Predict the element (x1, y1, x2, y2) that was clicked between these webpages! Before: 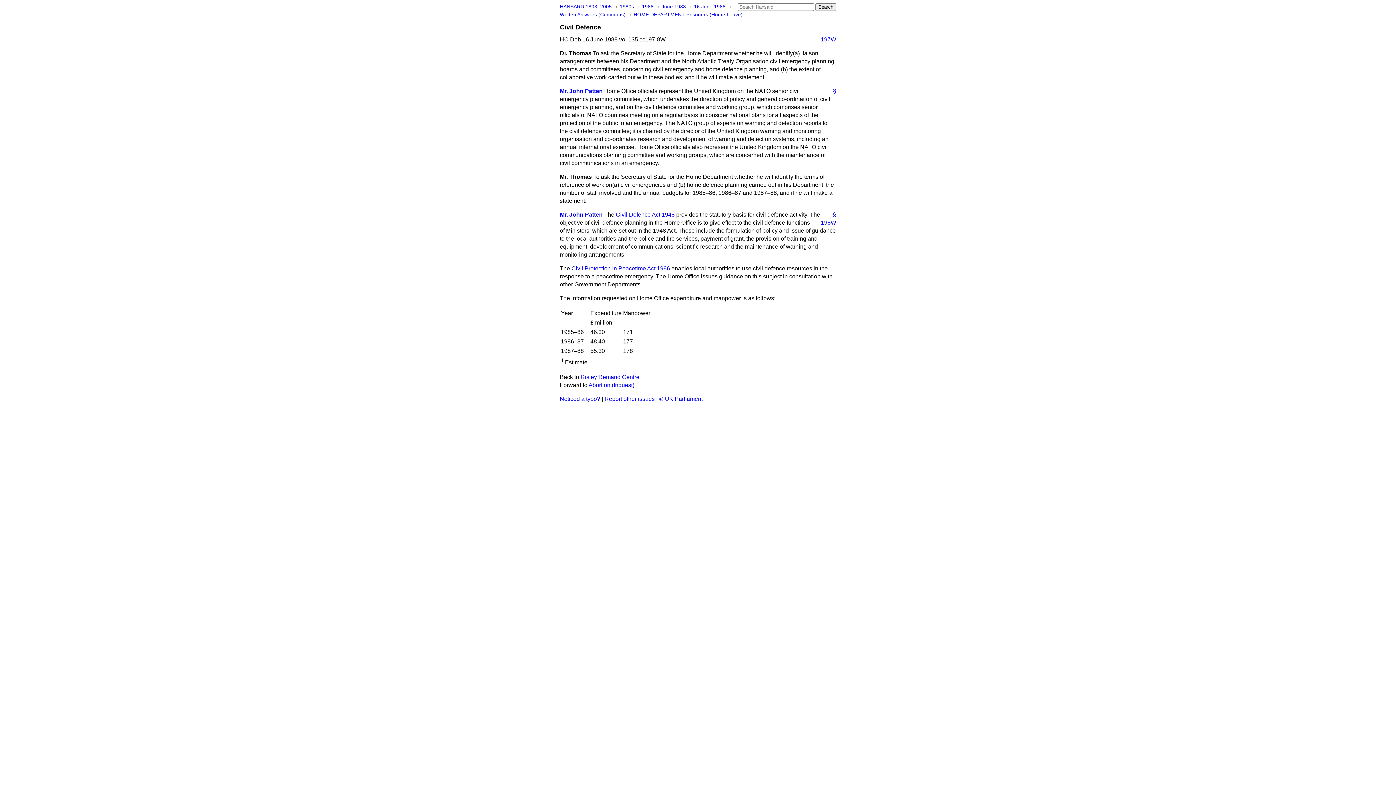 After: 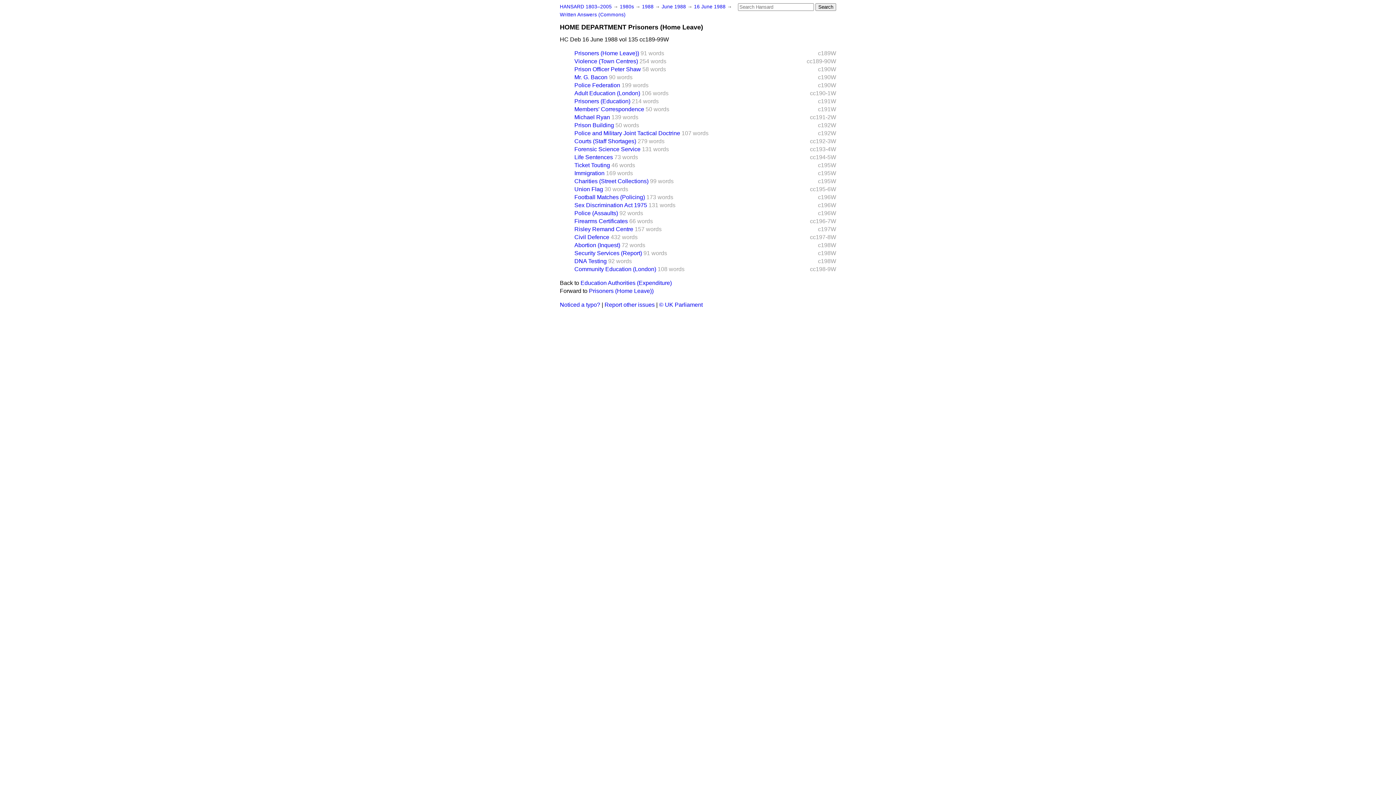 Action: label: HOME DEPARTMENT Prisoners (Home Leave) bbox: (633, 12, 742, 17)